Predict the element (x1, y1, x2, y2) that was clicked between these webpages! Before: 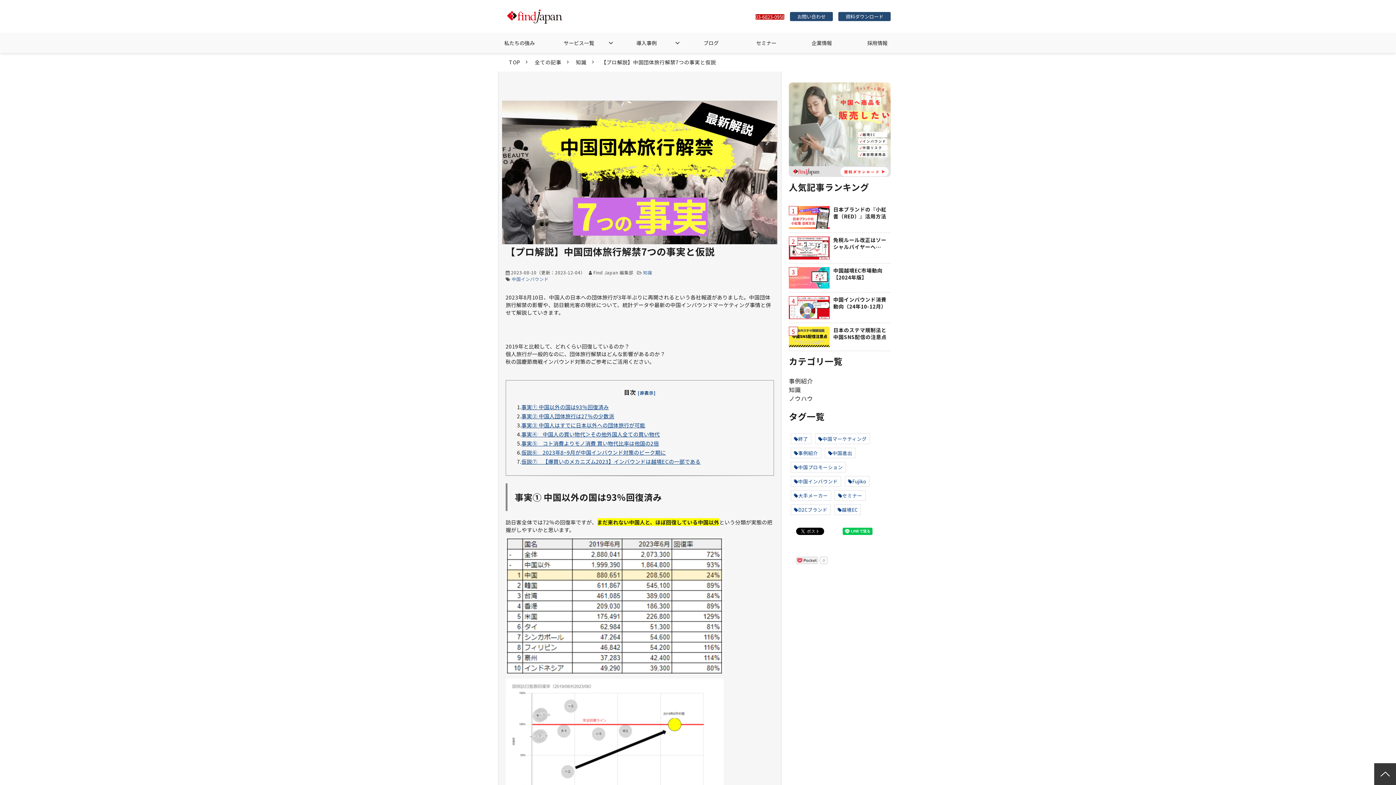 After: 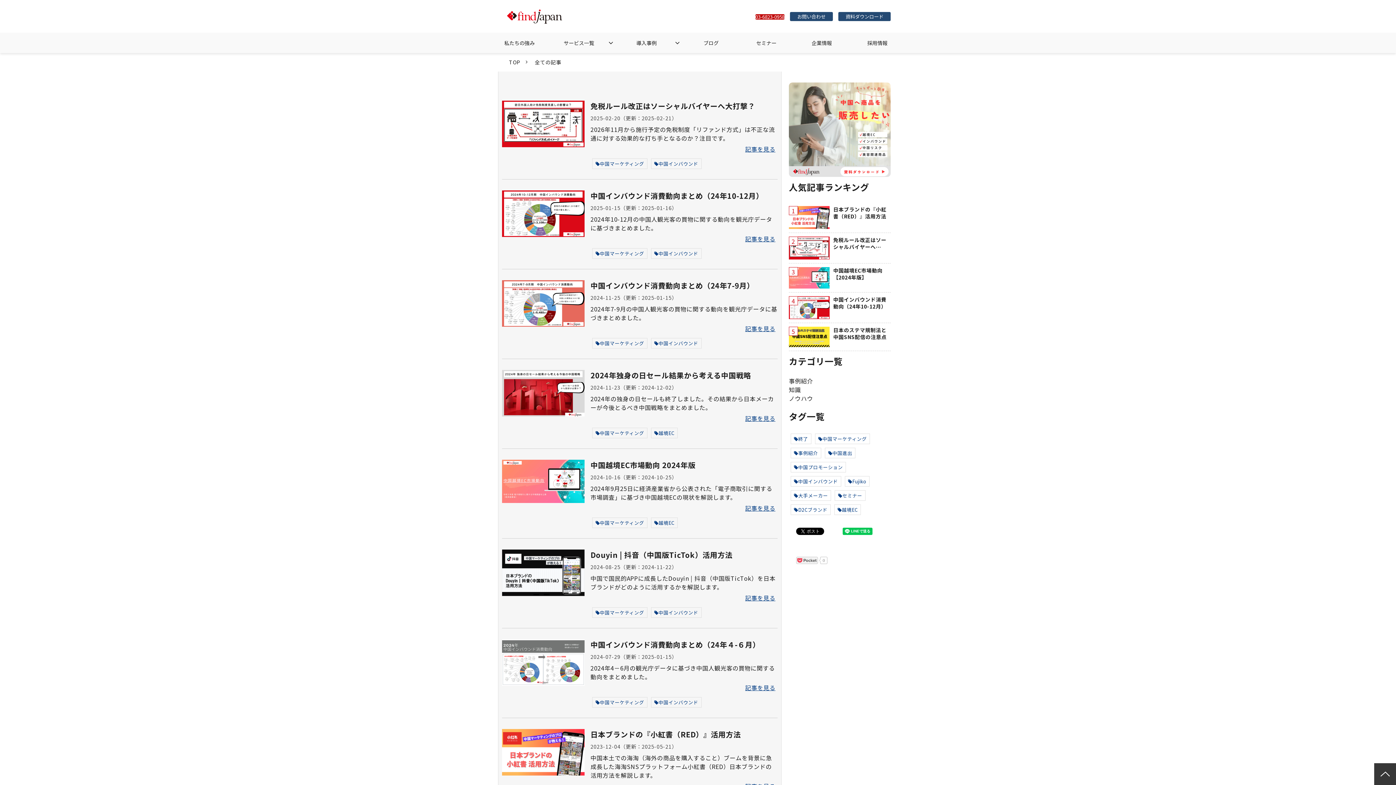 Action: label: ブログ bbox: (700, 32, 722, 53)